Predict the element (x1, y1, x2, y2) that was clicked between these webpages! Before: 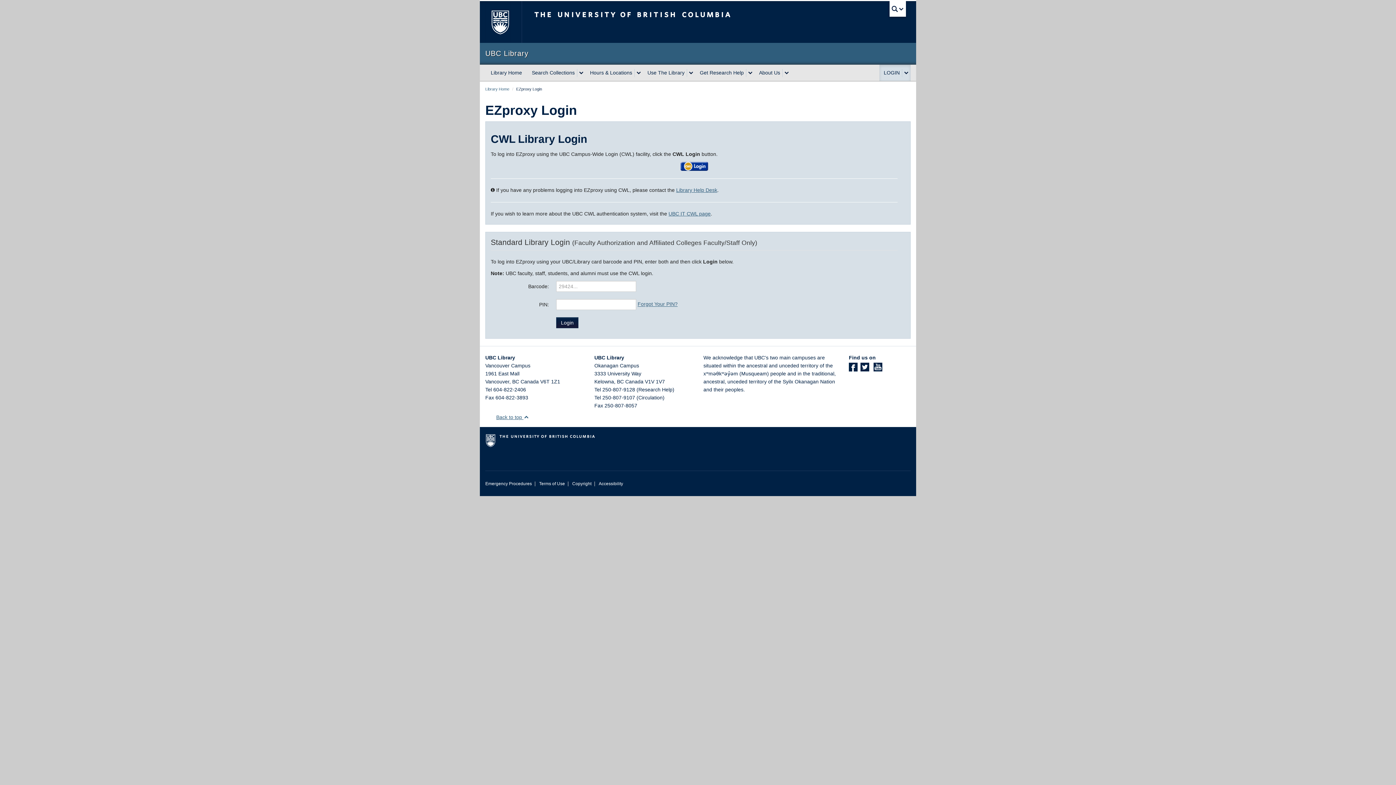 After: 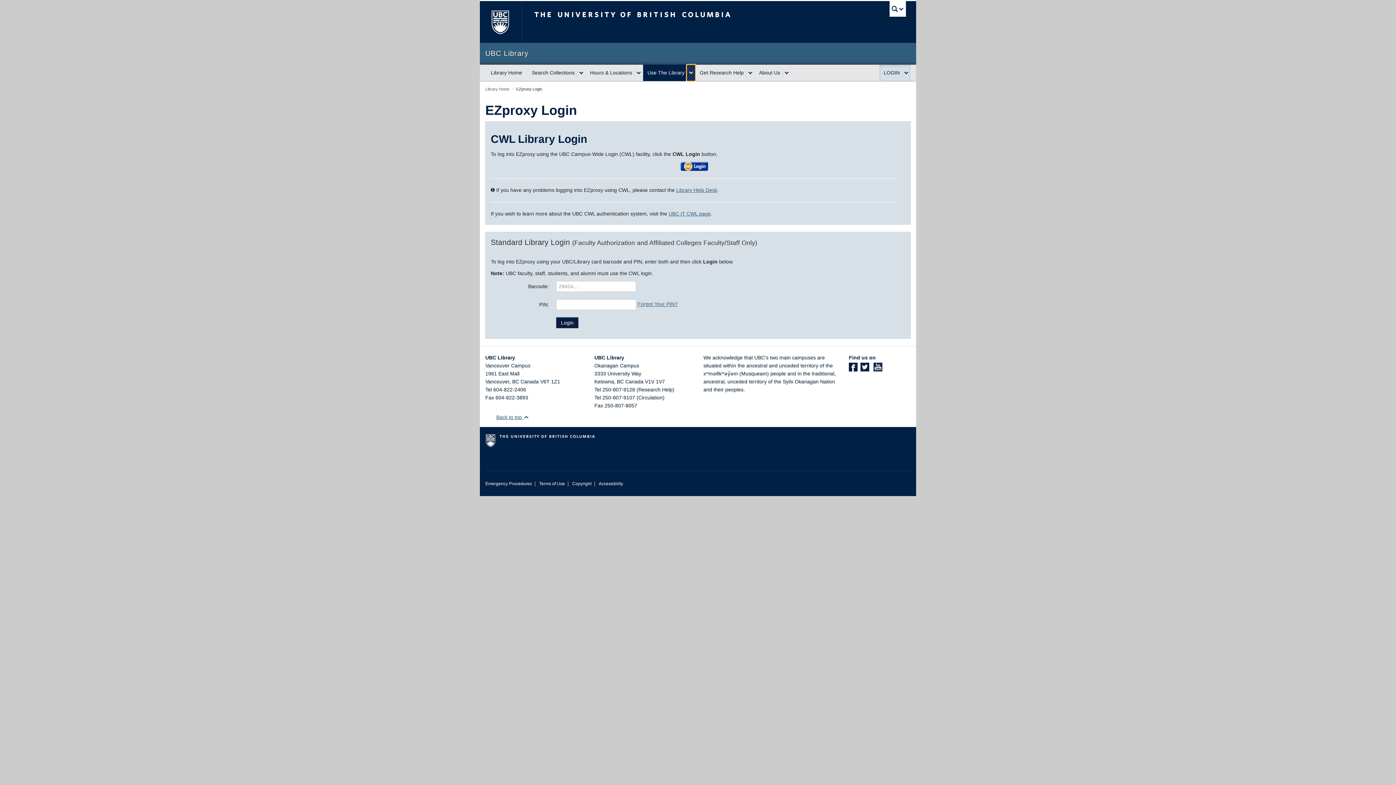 Action: label: expand Use The Library menu bbox: (686, 68, 695, 76)